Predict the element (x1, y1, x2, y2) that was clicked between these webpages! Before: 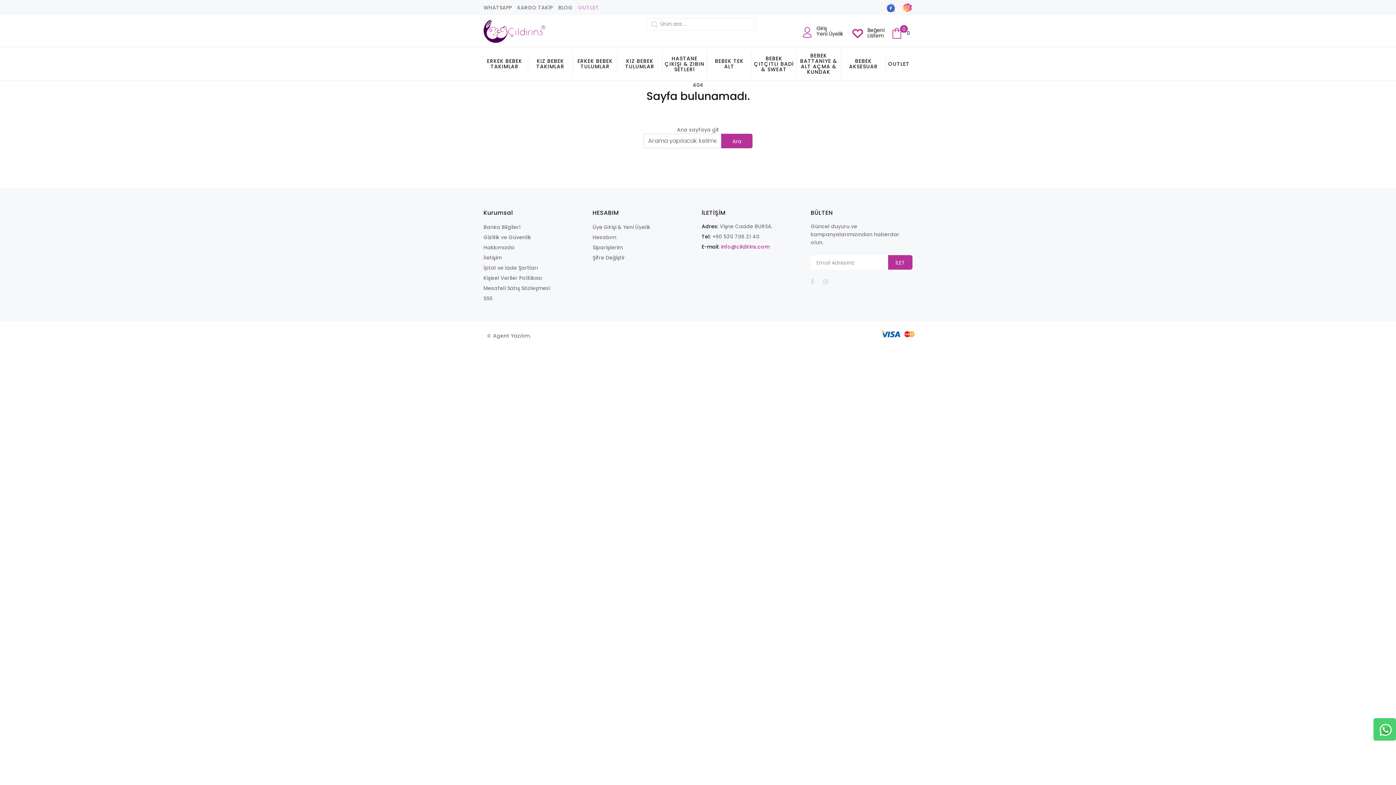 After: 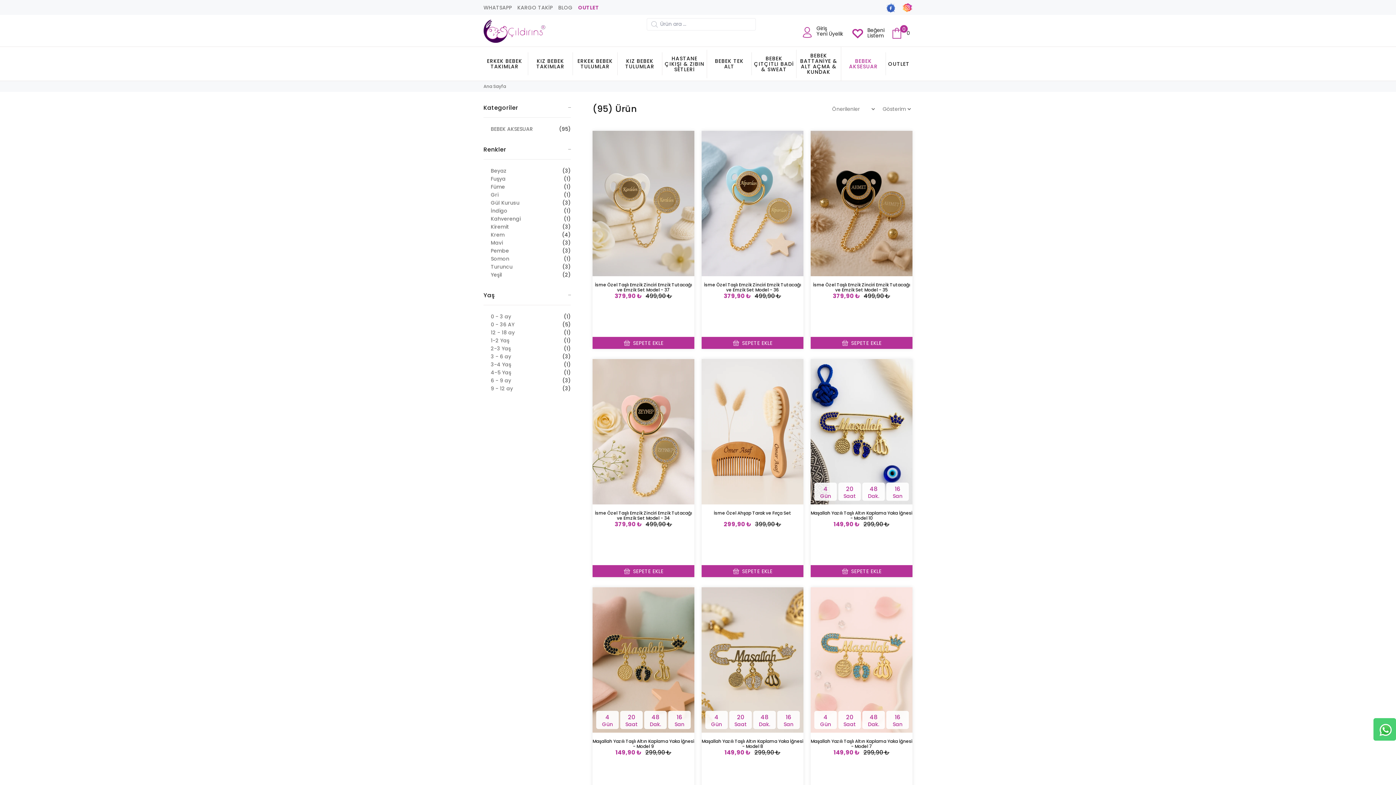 Action: bbox: (841, 52, 885, 75) label: BEBEK AKSESUAR